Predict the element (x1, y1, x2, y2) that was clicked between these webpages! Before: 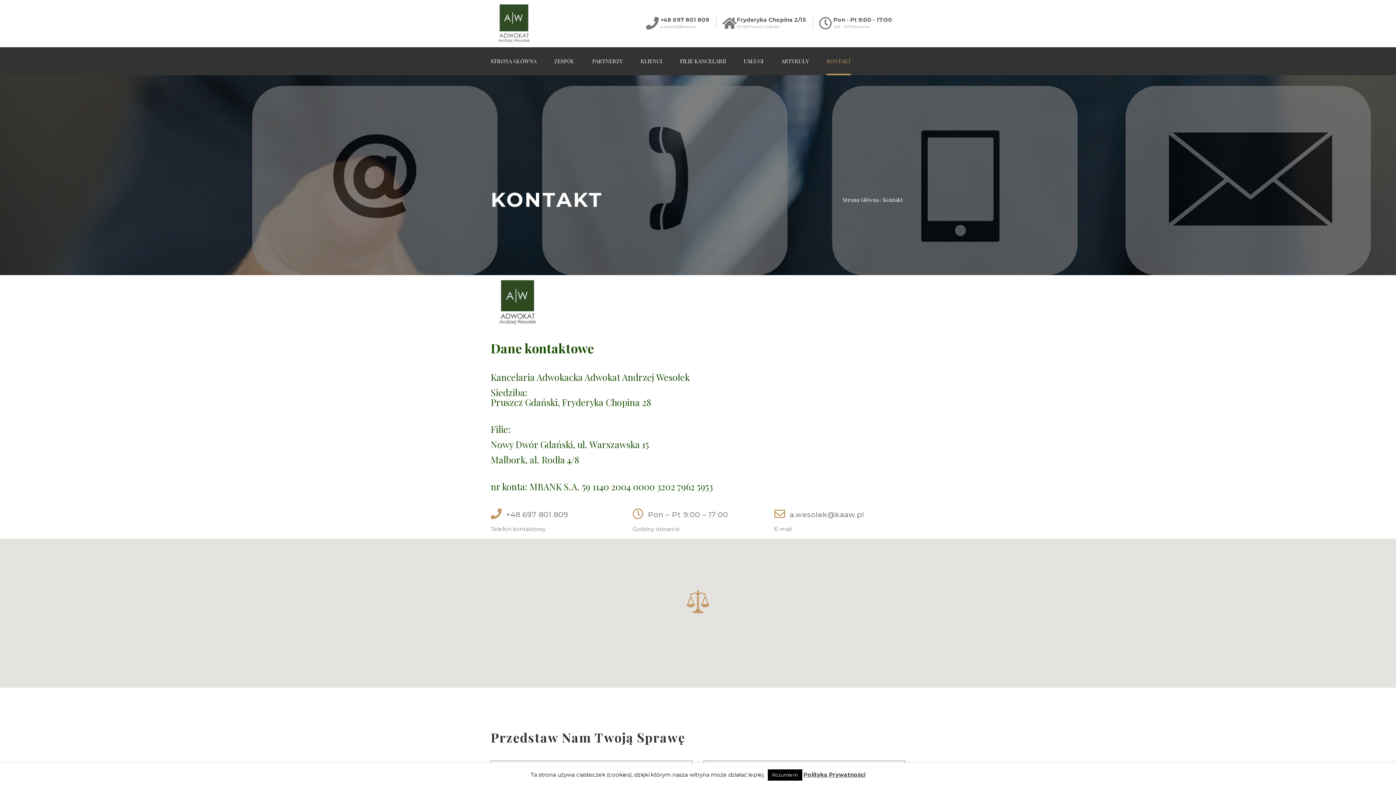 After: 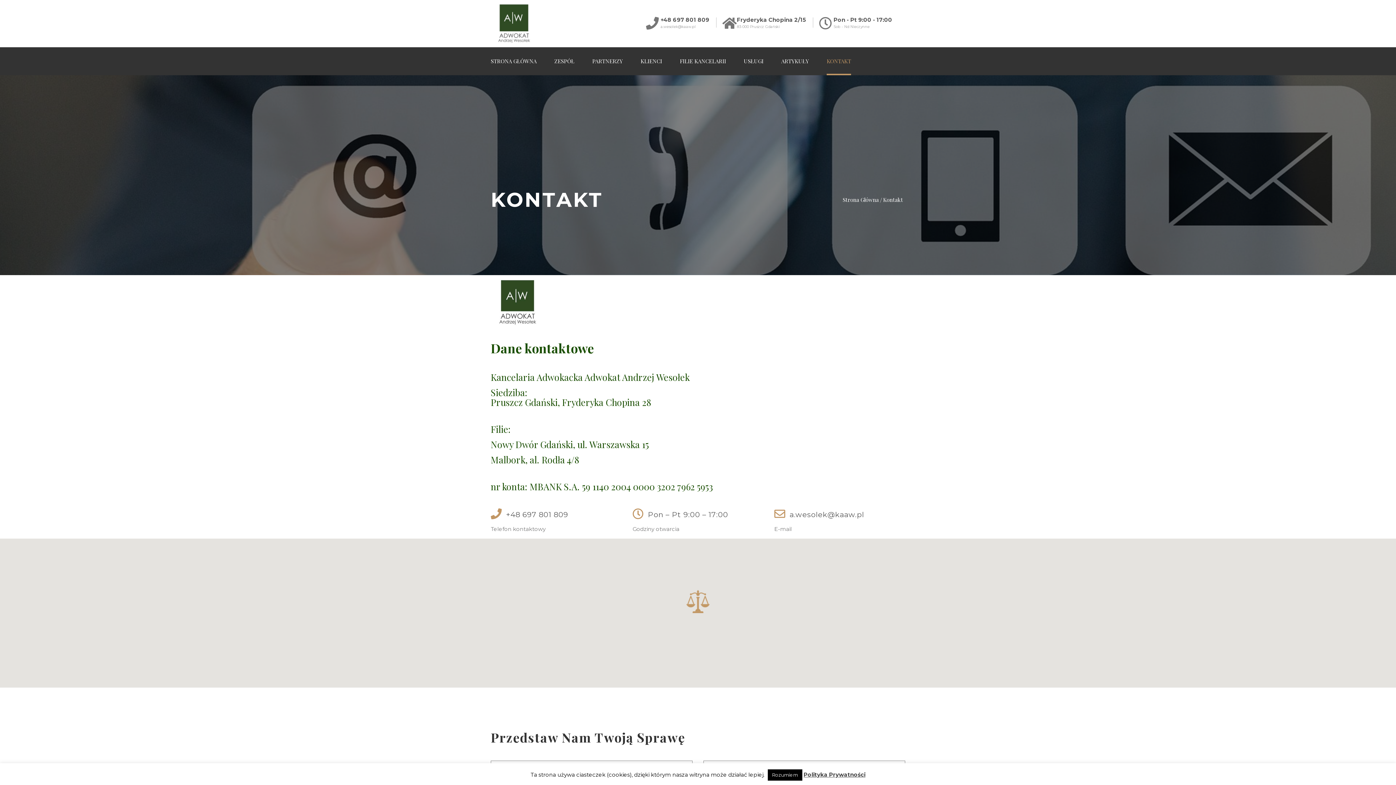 Action: label: KONTAKT bbox: (826, 47, 851, 75)